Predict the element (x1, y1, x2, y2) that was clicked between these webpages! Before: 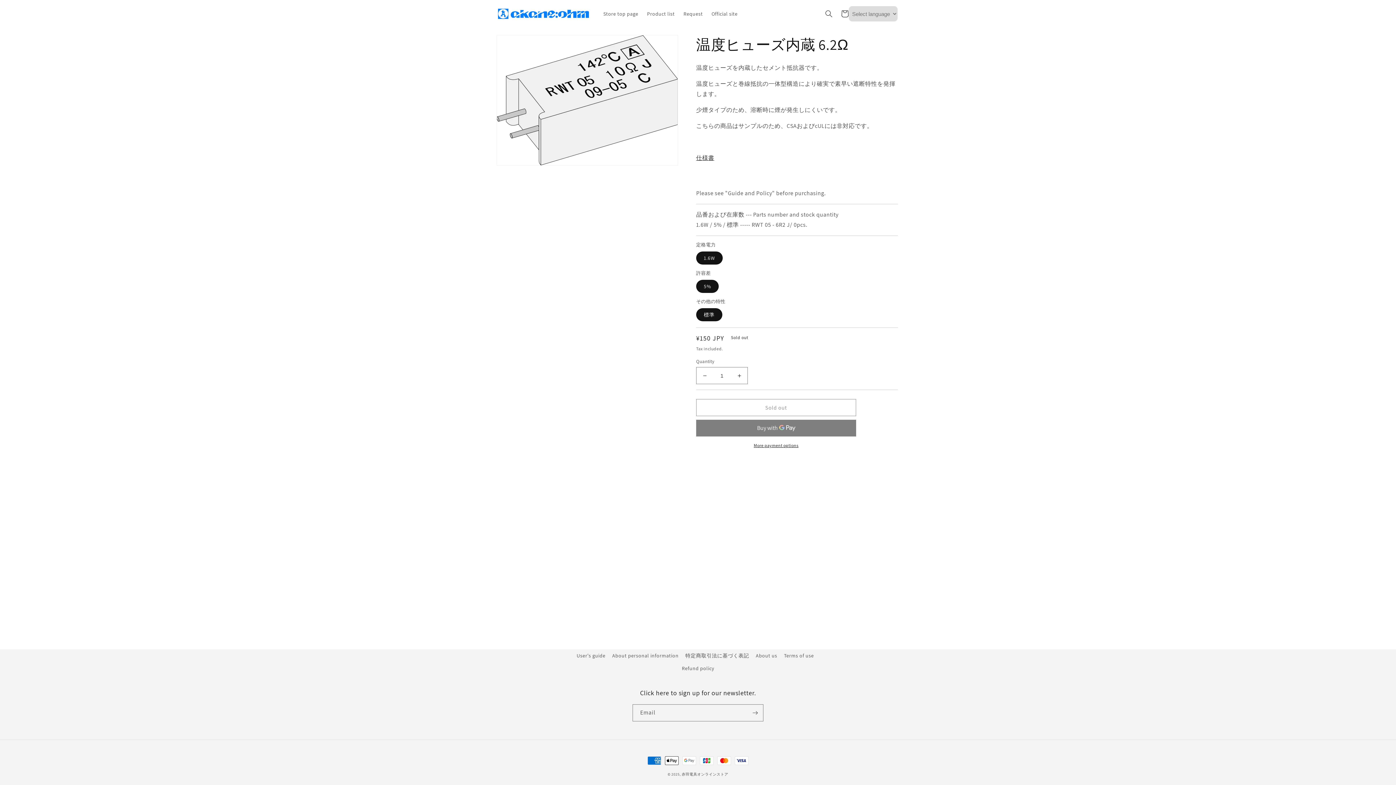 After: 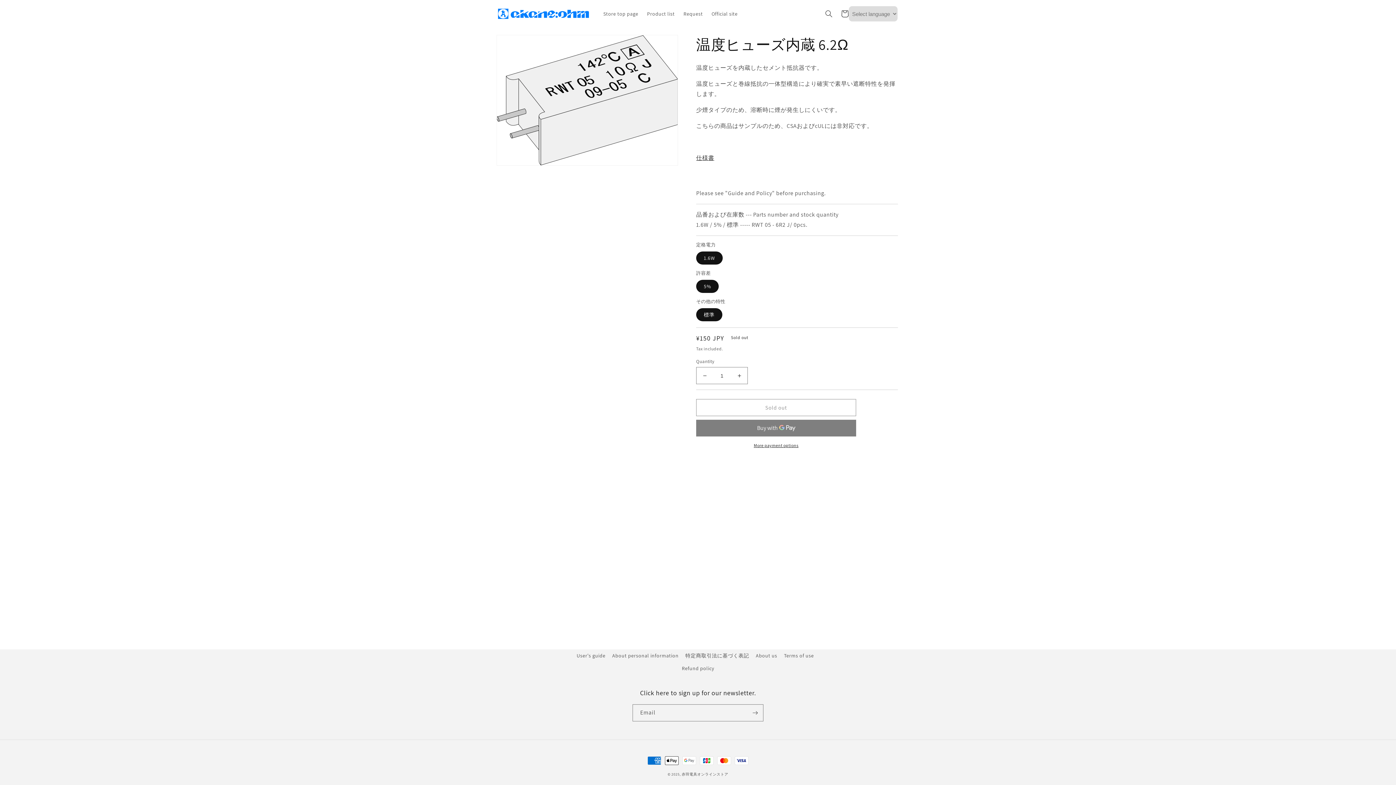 Action: label: More payment options bbox: (696, 442, 856, 449)